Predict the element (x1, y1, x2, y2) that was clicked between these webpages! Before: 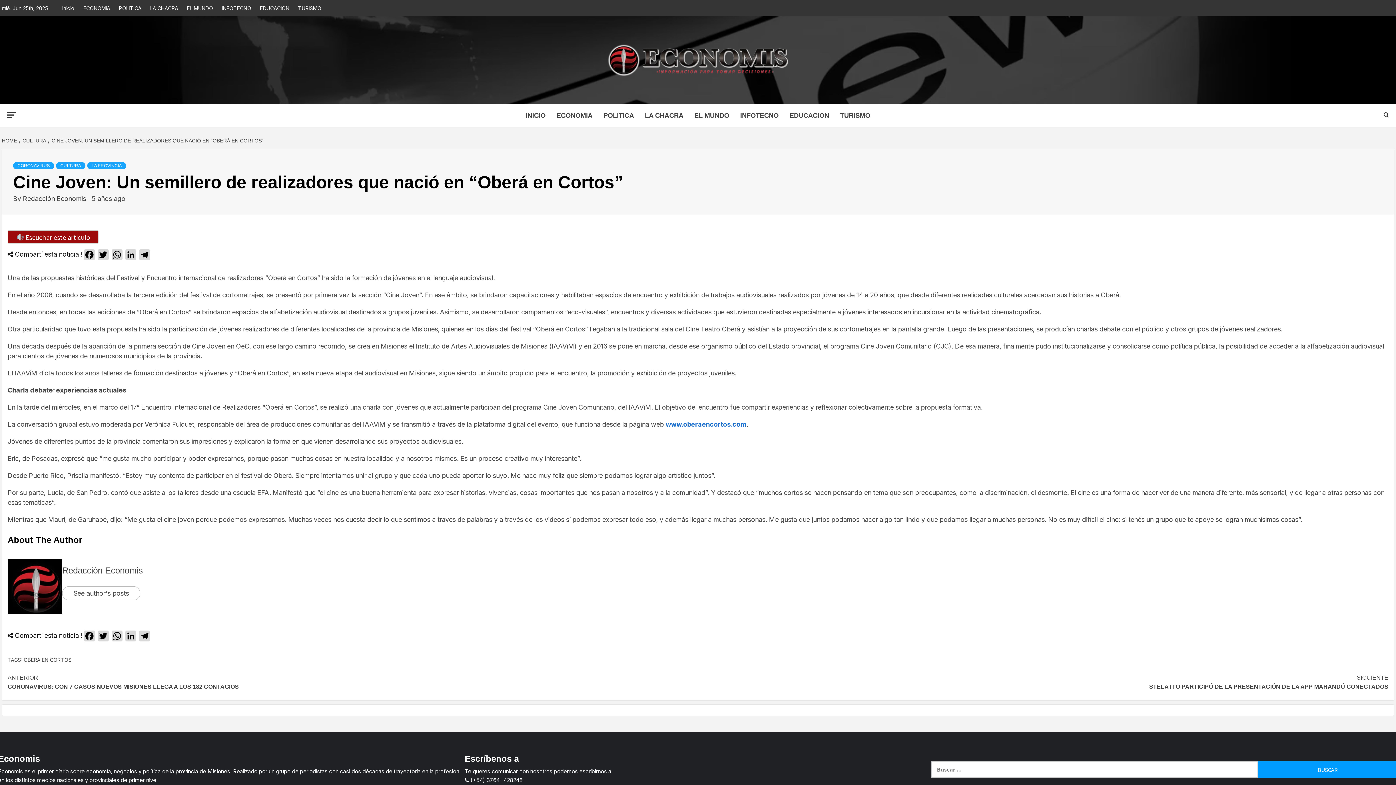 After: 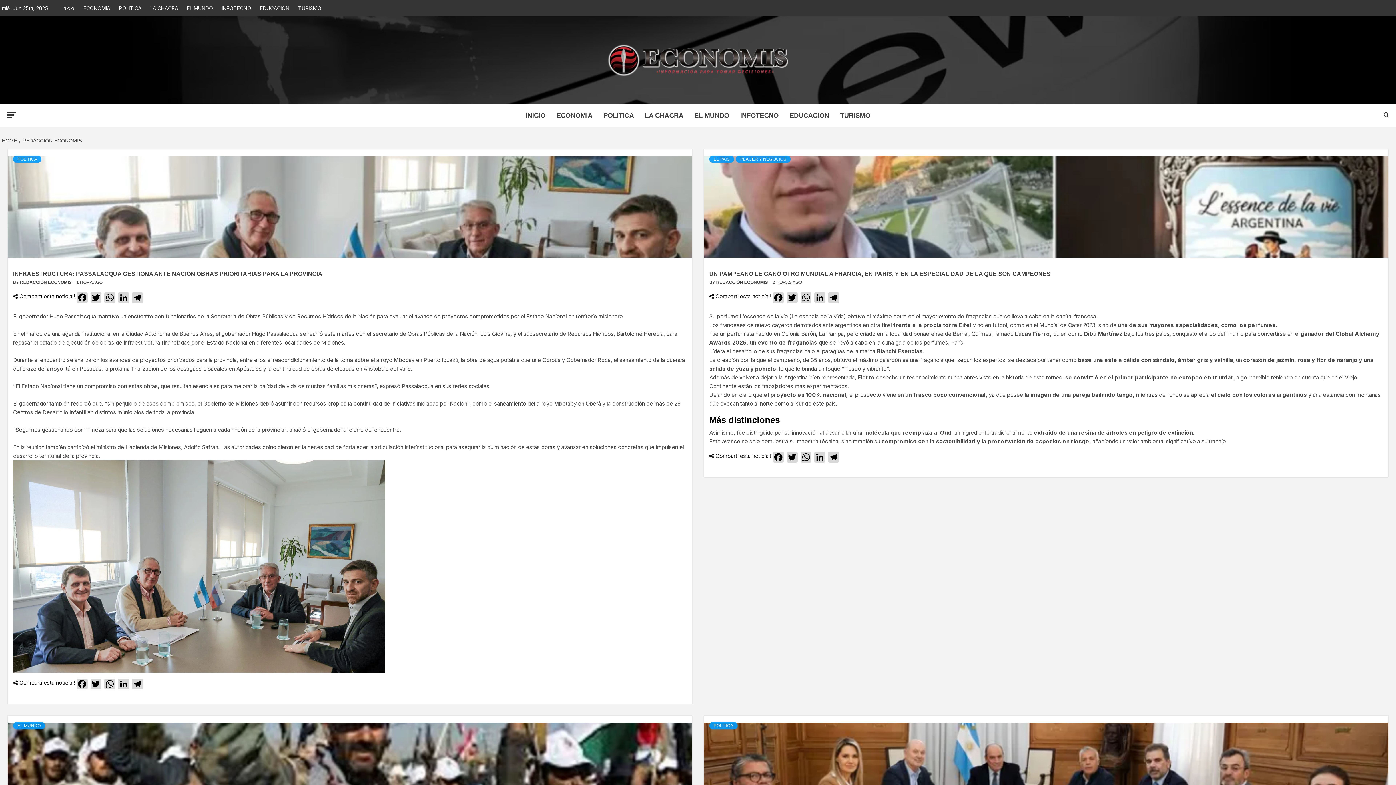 Action: label: Redacción Economis bbox: (62, 565, 142, 575)